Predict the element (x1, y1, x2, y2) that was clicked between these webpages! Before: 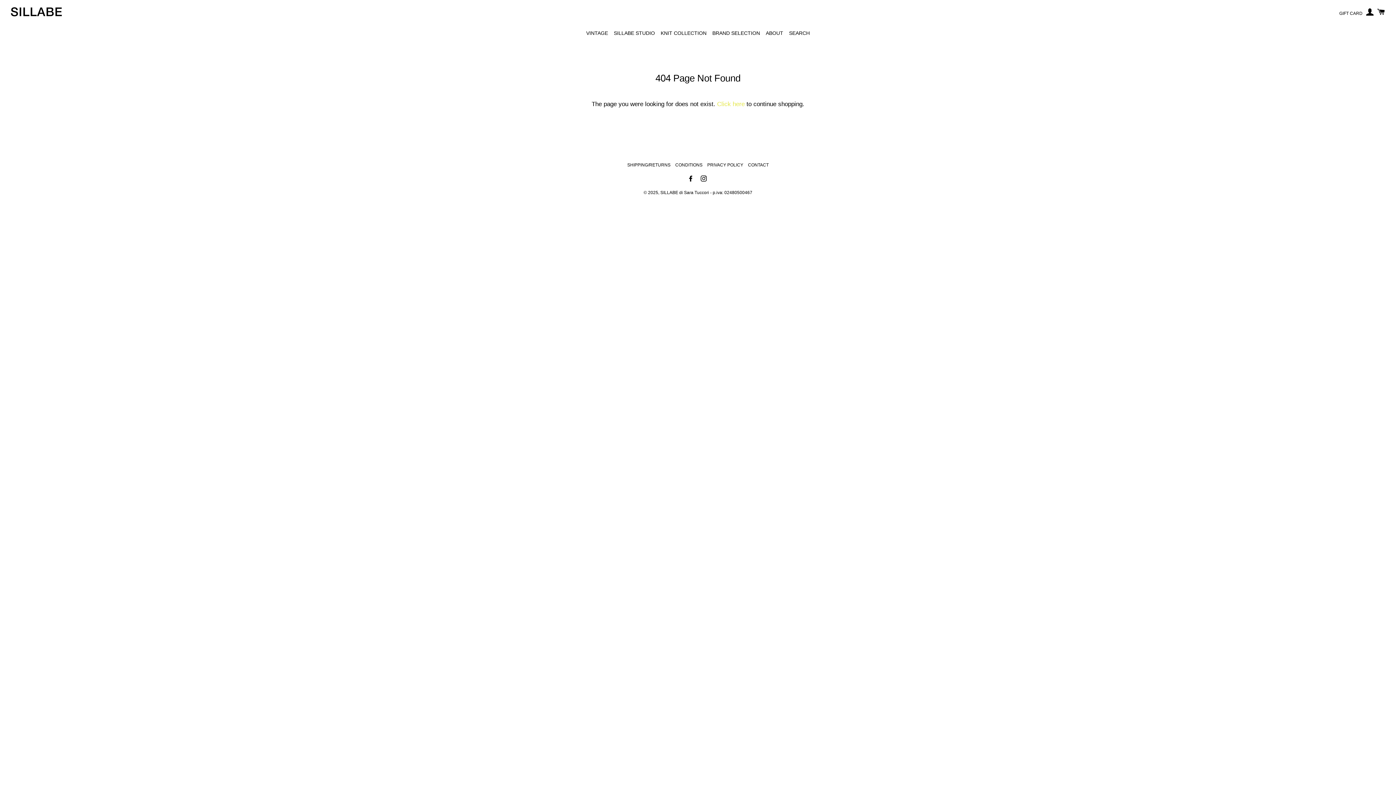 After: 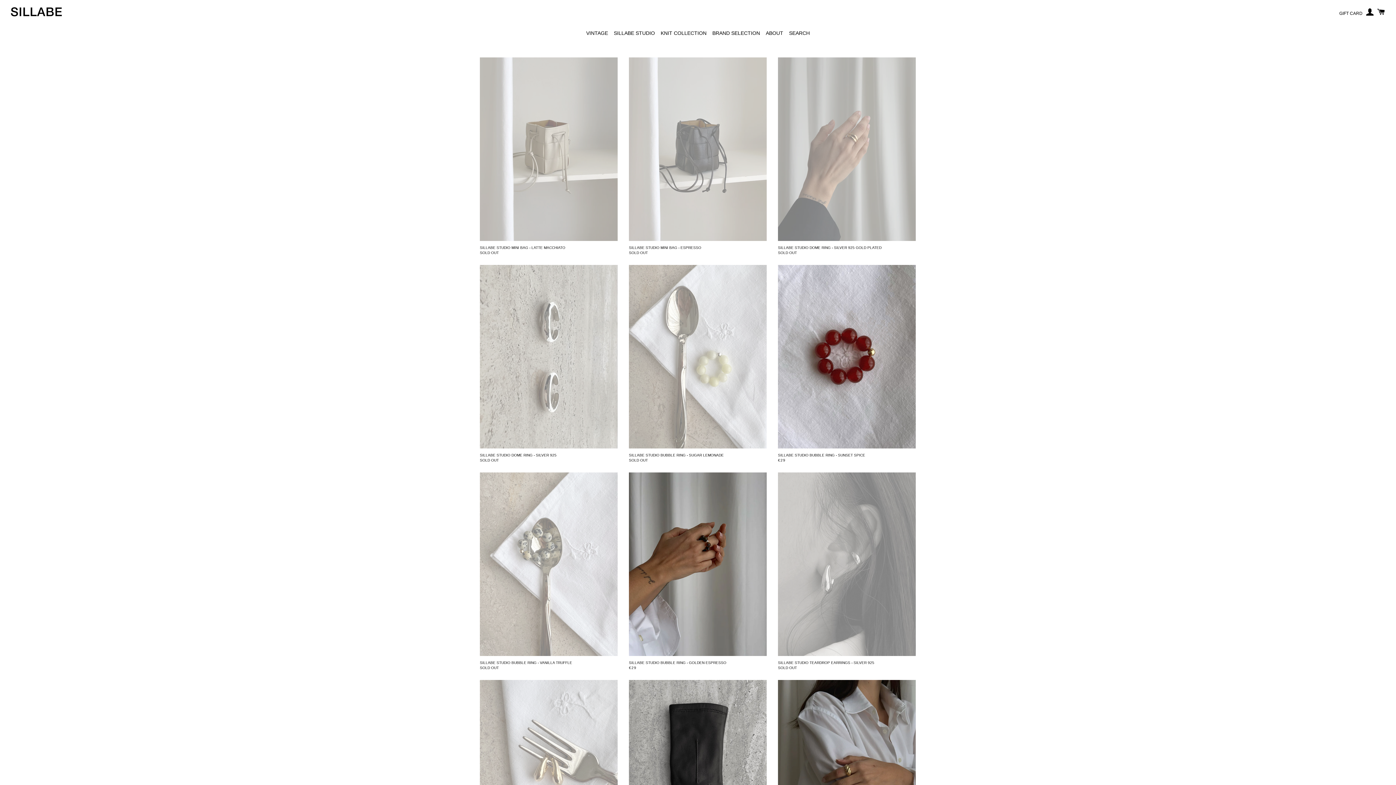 Action: label: SILLABE STUDIO bbox: (612, 23, 656, 42)